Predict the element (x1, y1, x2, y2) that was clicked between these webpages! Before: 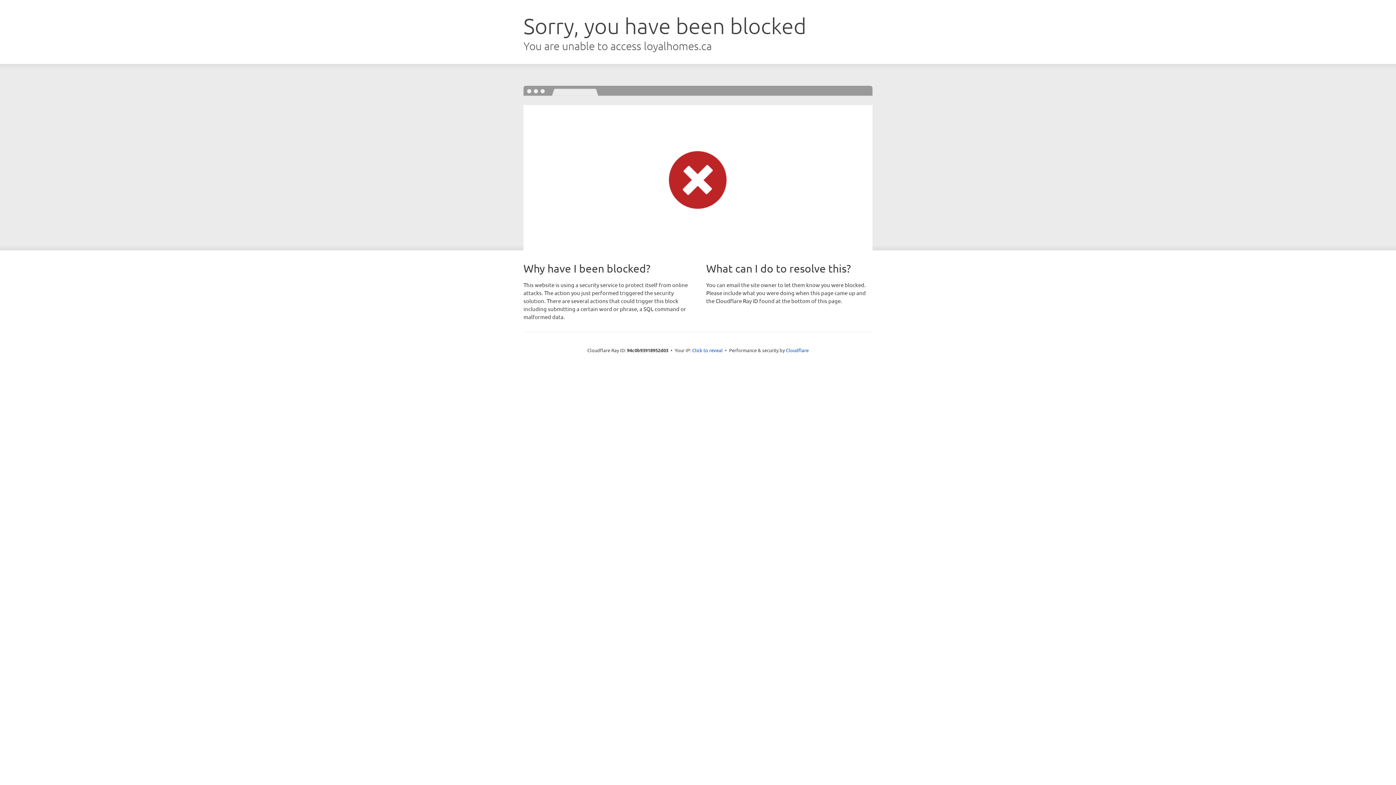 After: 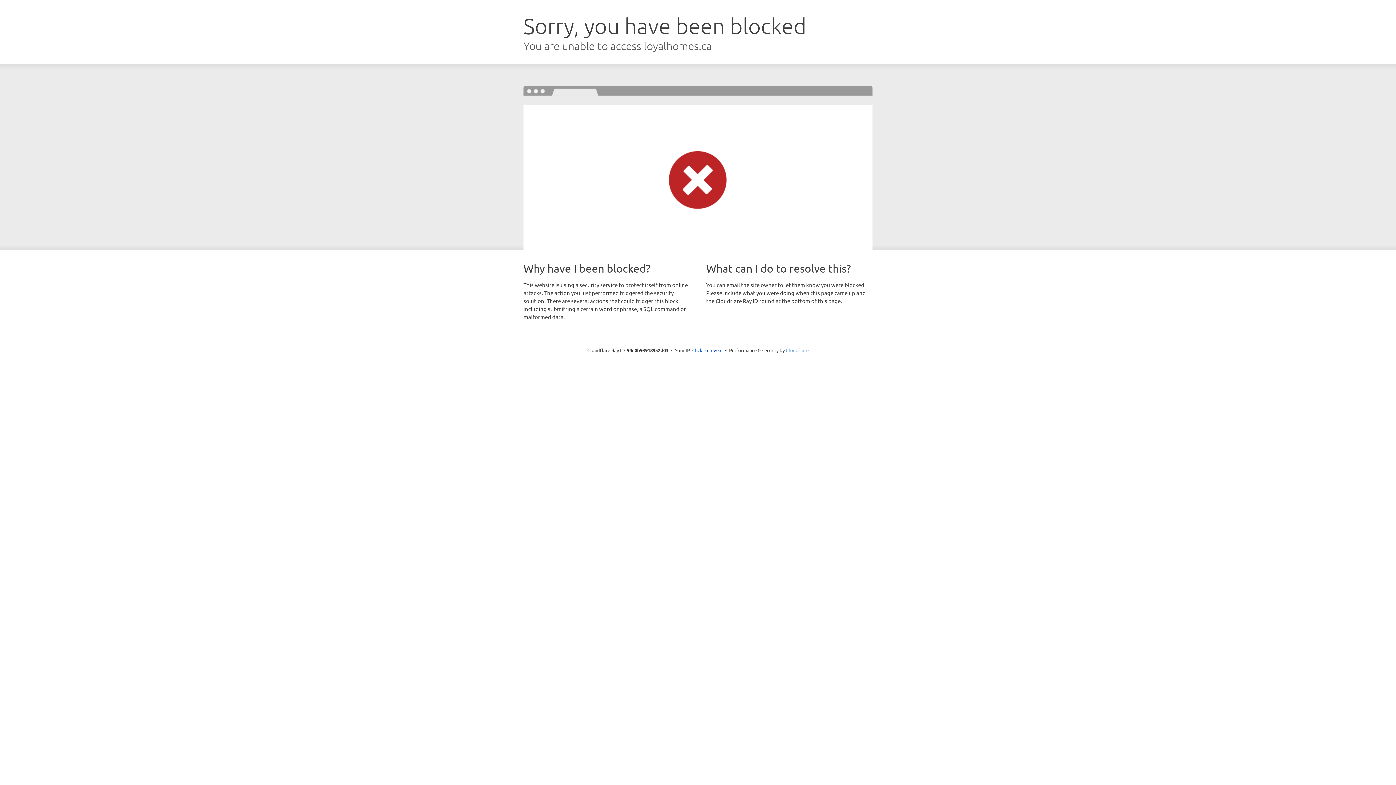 Action: label: Cloudflare bbox: (786, 347, 808, 353)